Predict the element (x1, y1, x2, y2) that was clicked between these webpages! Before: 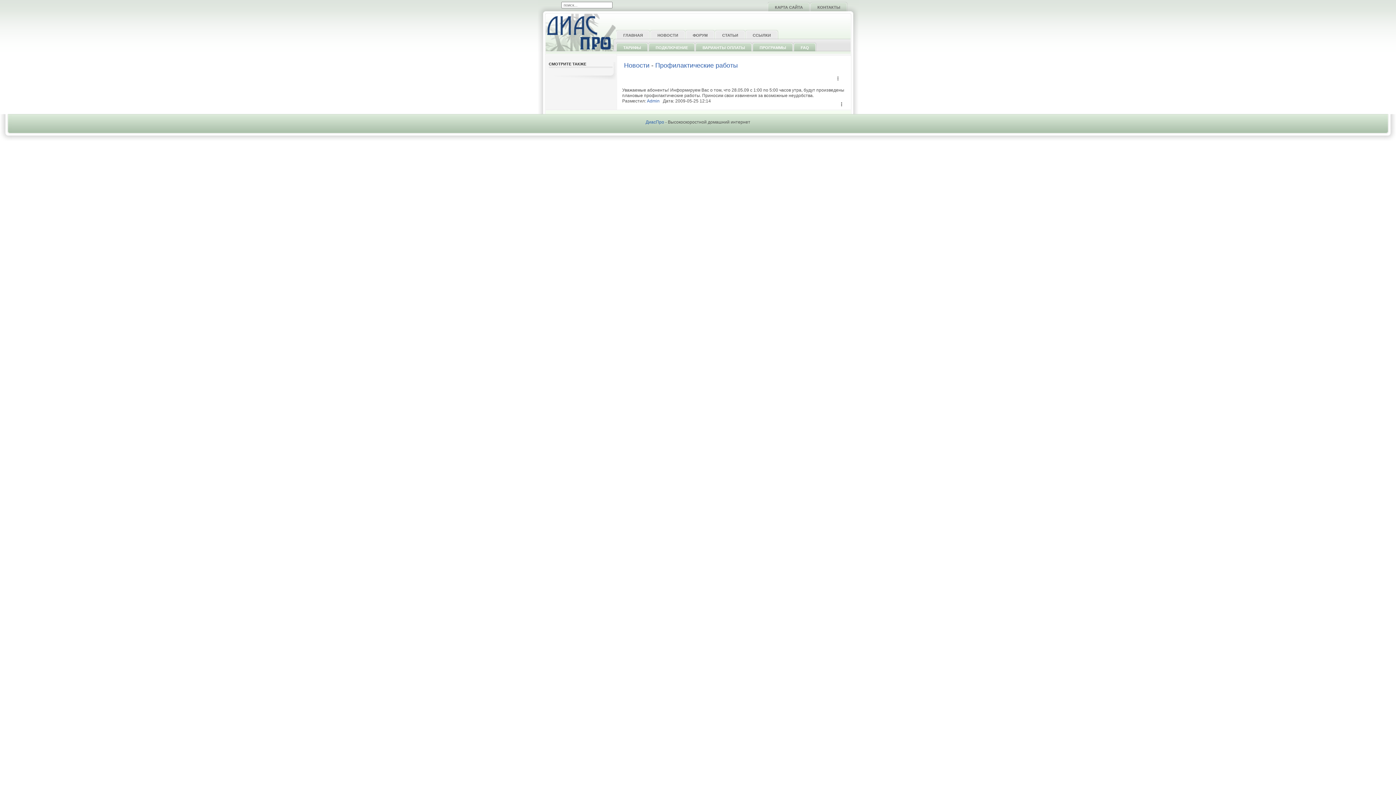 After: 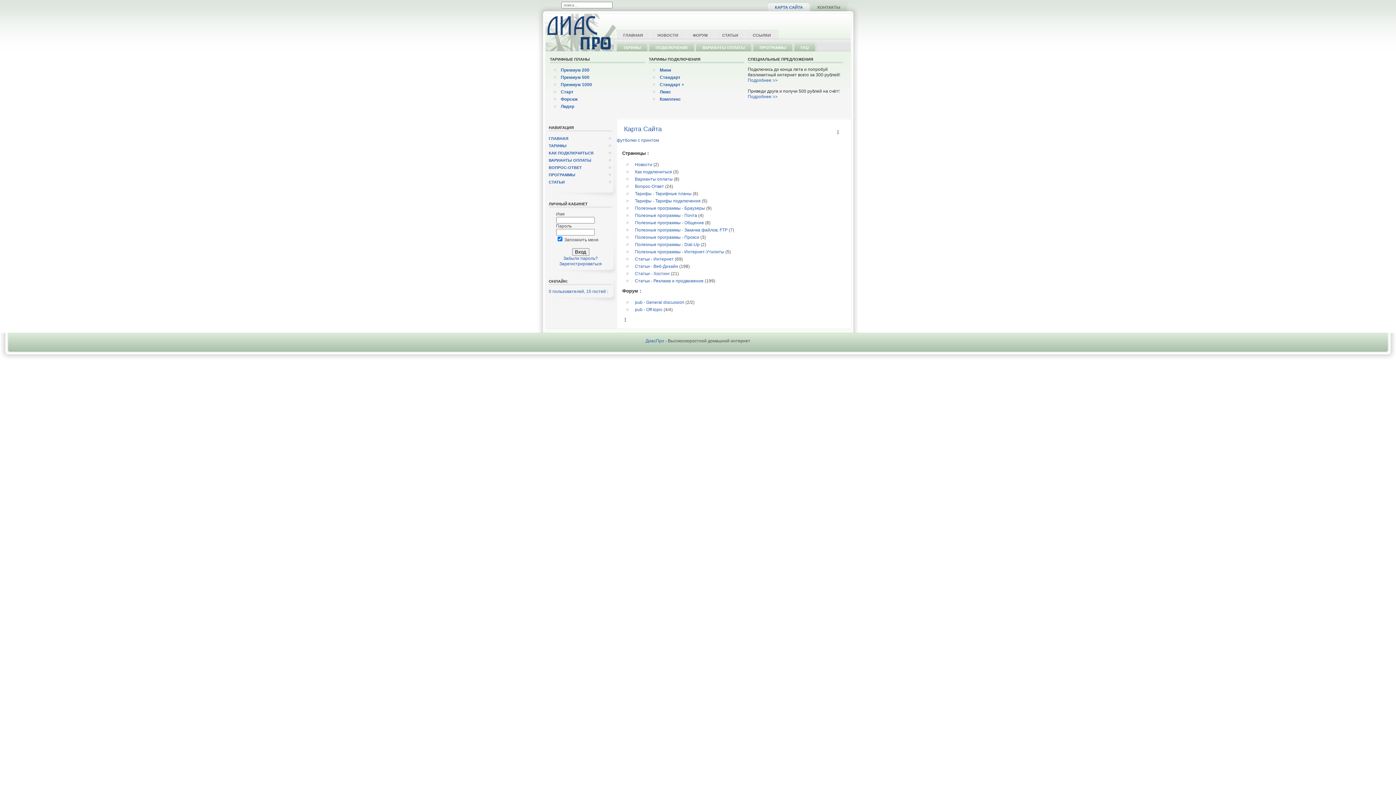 Action: label: КАРТА САЙТА bbox: (767, 1, 810, 11)